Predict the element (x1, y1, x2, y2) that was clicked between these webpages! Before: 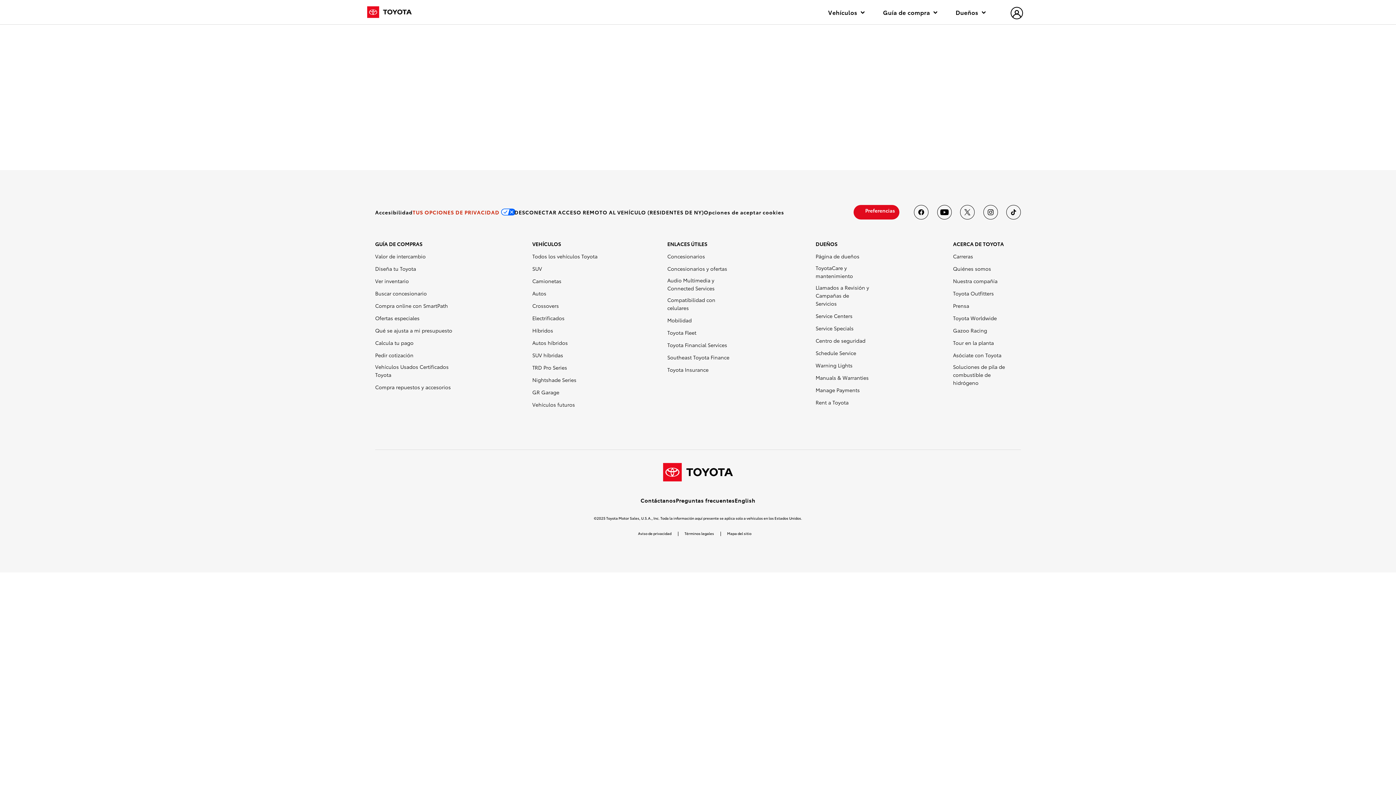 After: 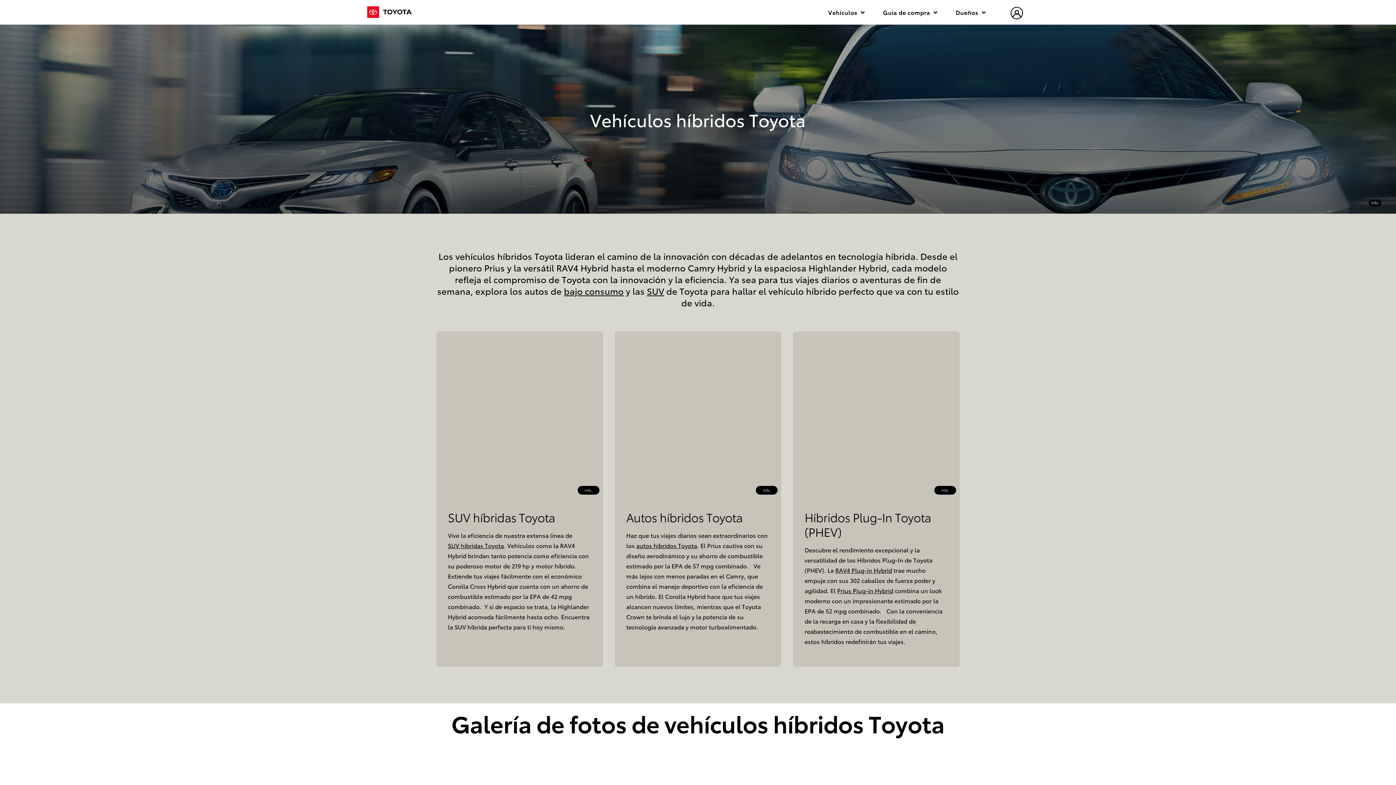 Action: bbox: (532, 326, 553, 334) label: Híbridos